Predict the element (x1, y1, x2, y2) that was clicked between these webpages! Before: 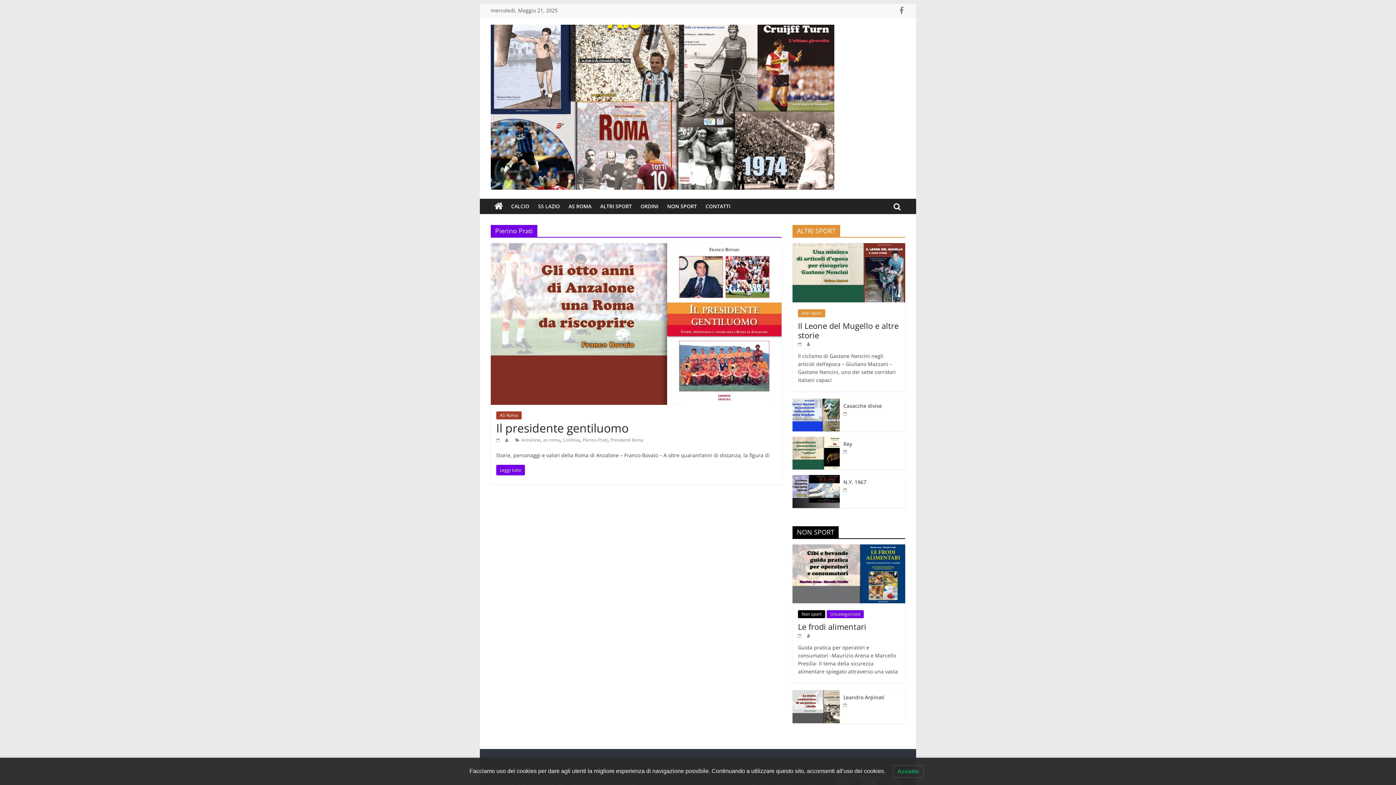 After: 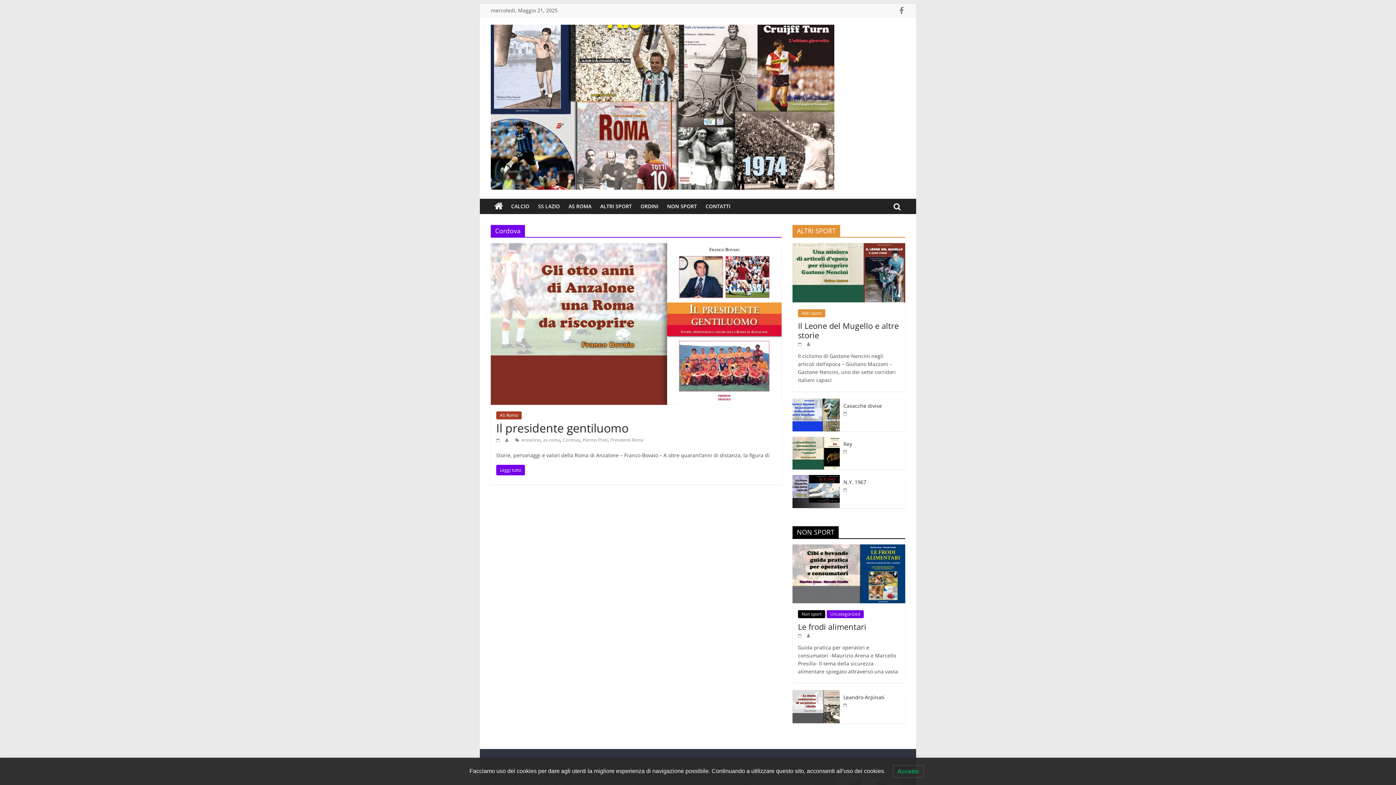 Action: label: Cordova bbox: (562, 437, 580, 443)